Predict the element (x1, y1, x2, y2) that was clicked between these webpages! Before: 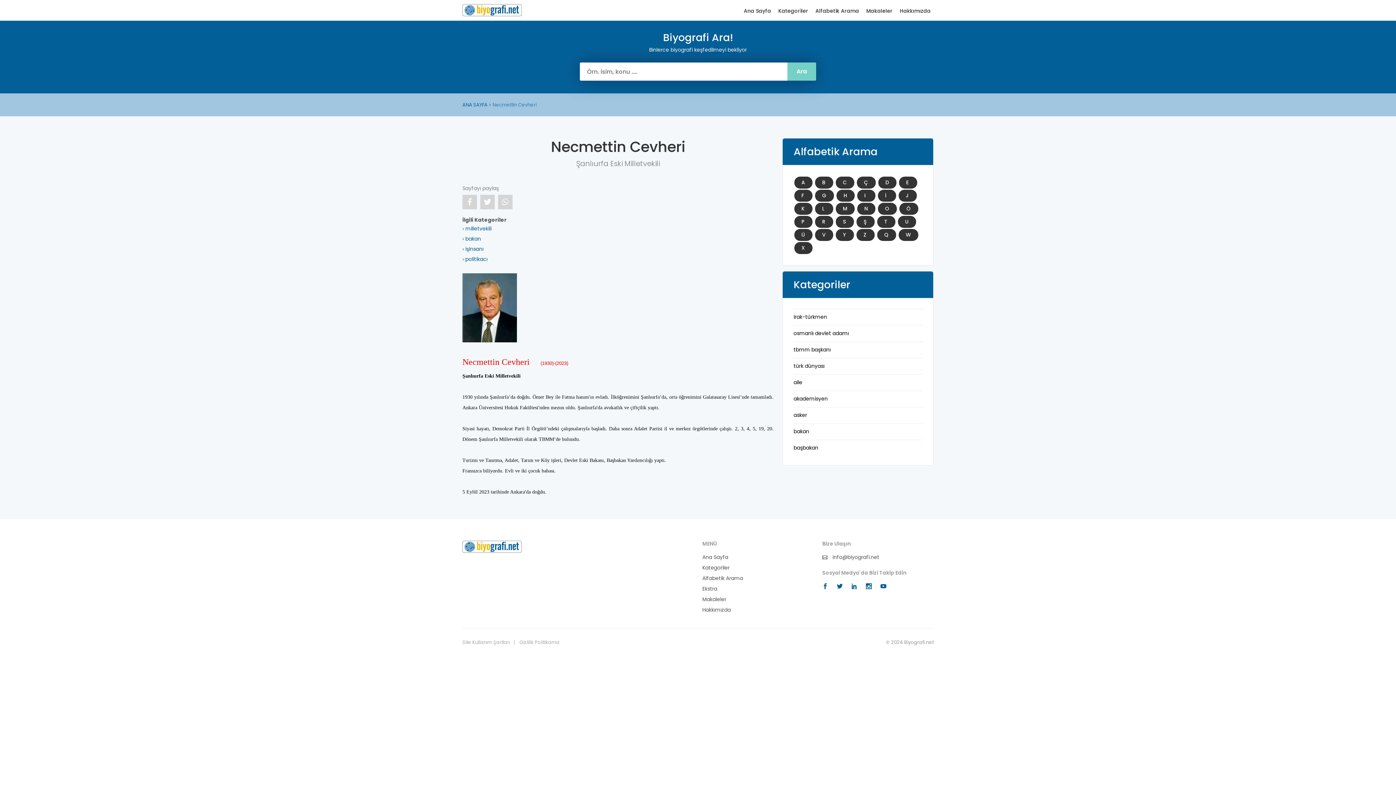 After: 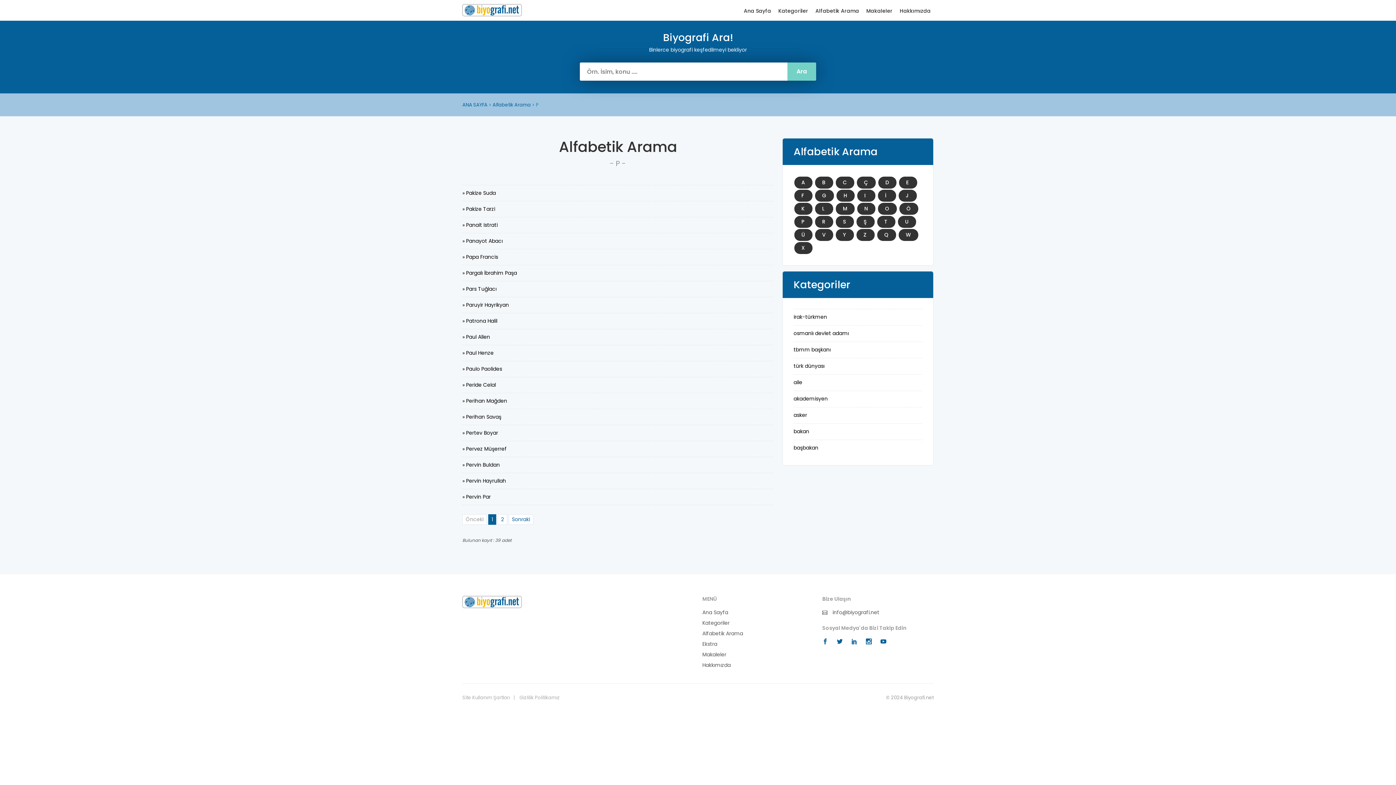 Action: bbox: (794, 215, 812, 227) label: P